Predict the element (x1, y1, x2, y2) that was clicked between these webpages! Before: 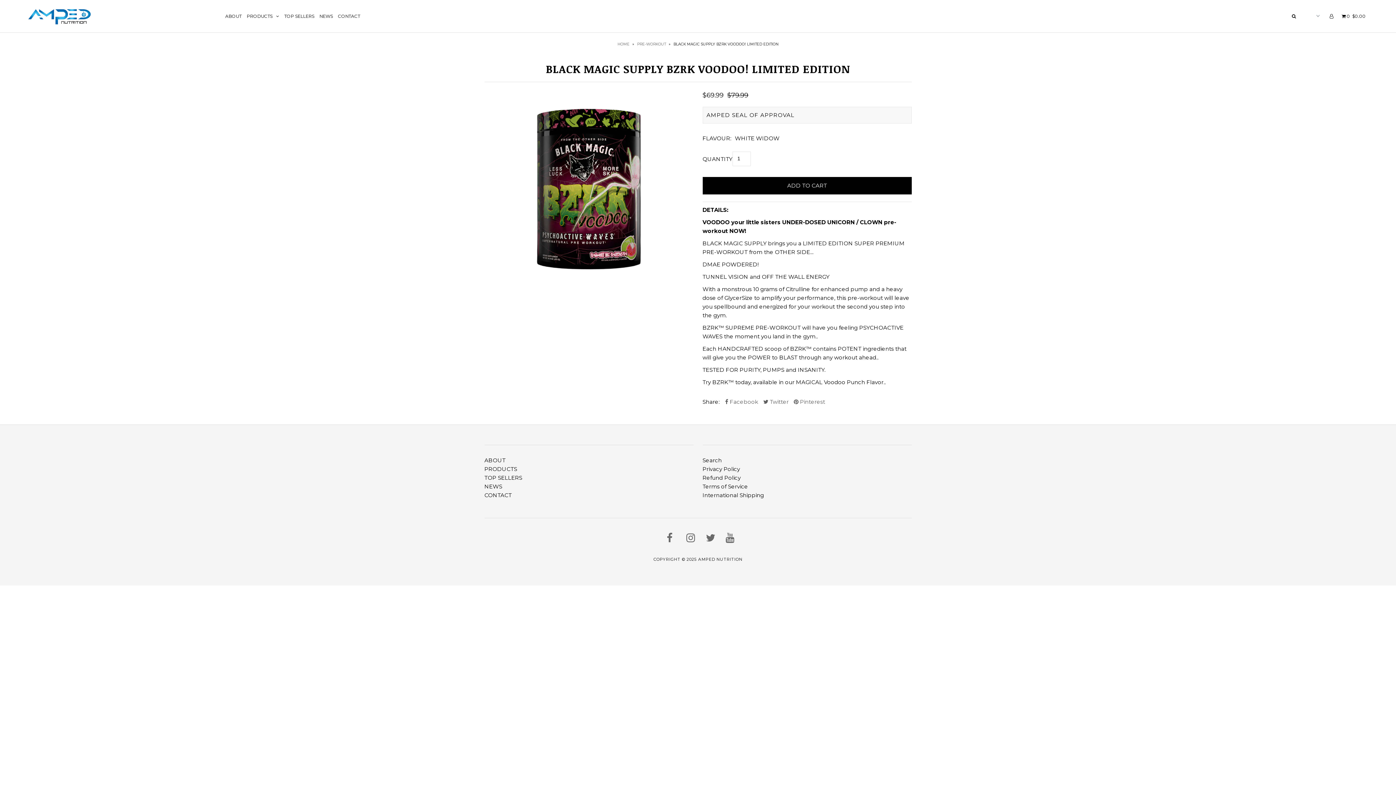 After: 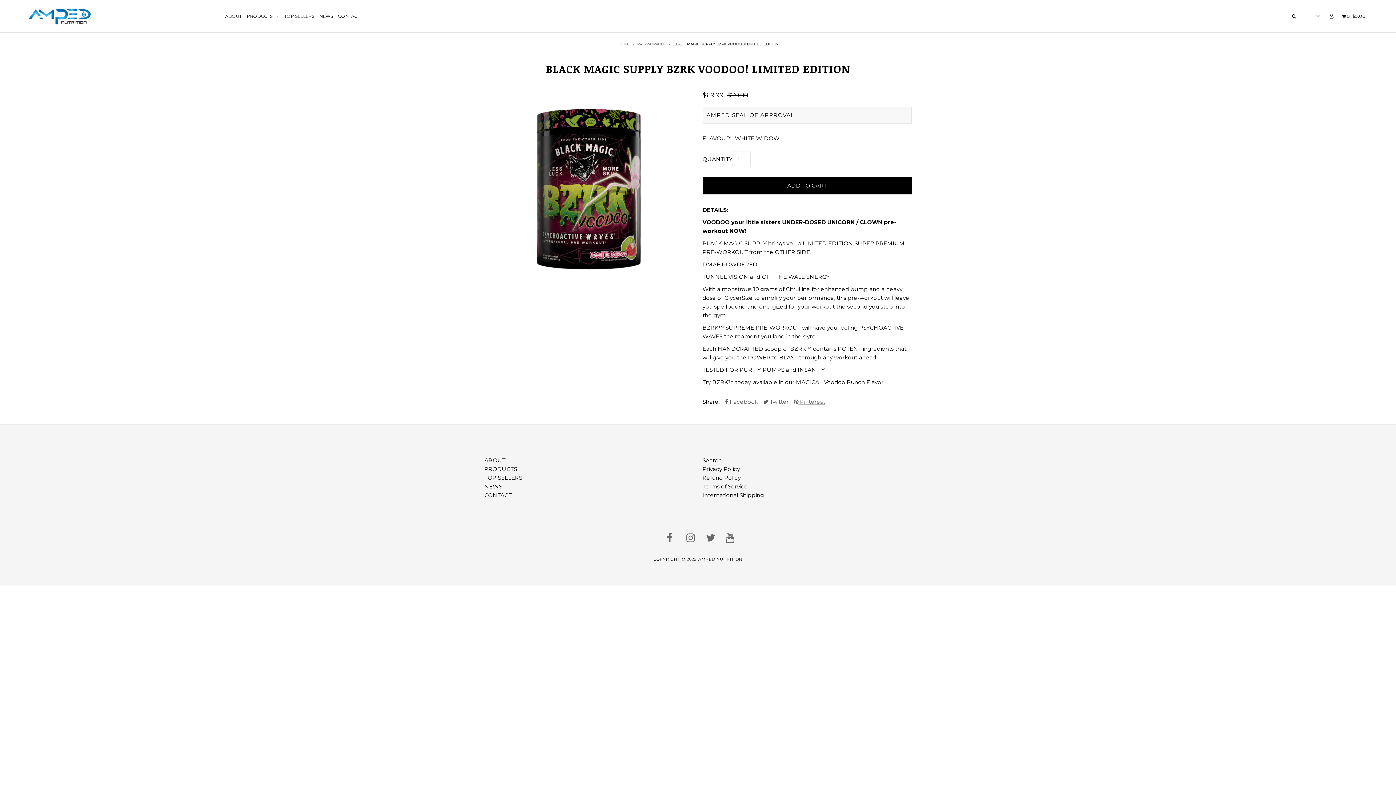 Action: label:  Pinterest bbox: (794, 397, 825, 406)